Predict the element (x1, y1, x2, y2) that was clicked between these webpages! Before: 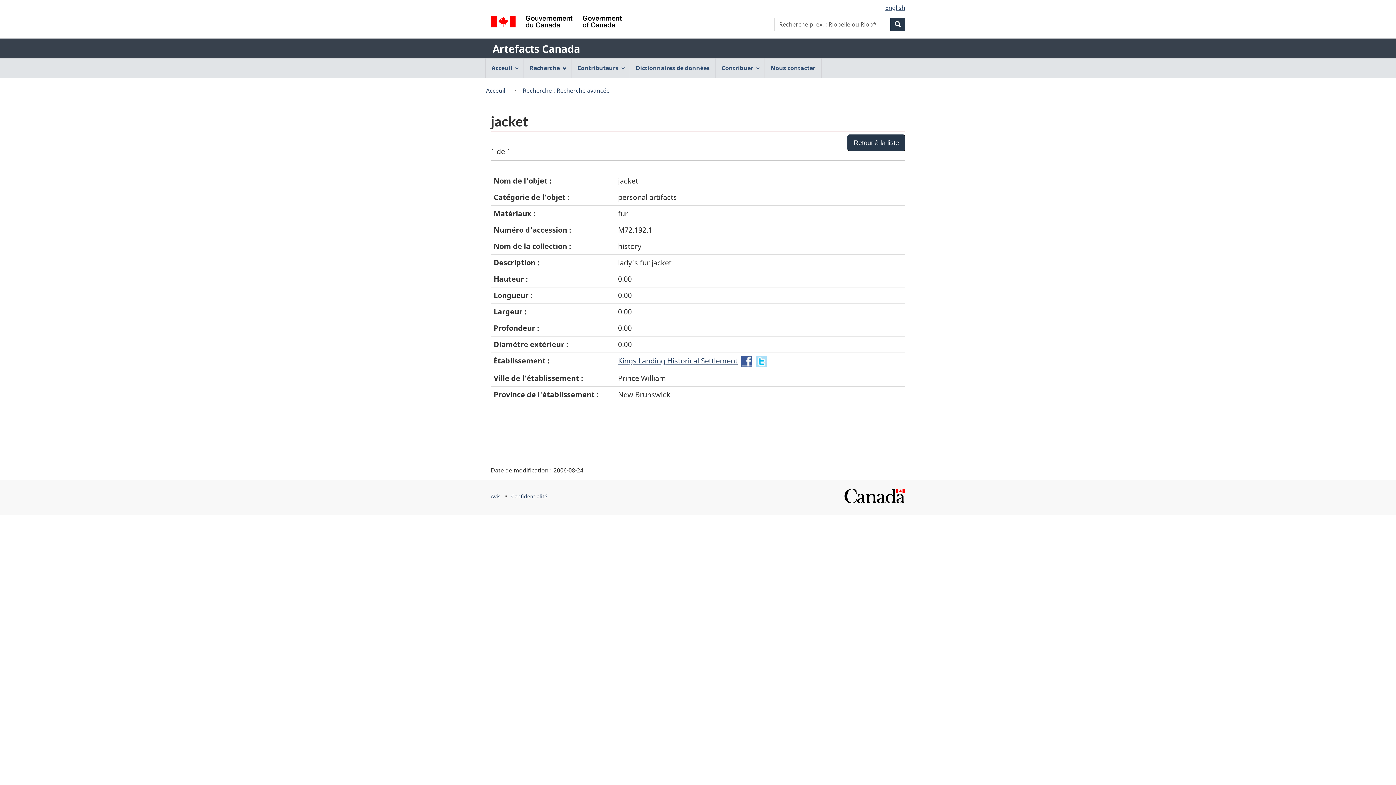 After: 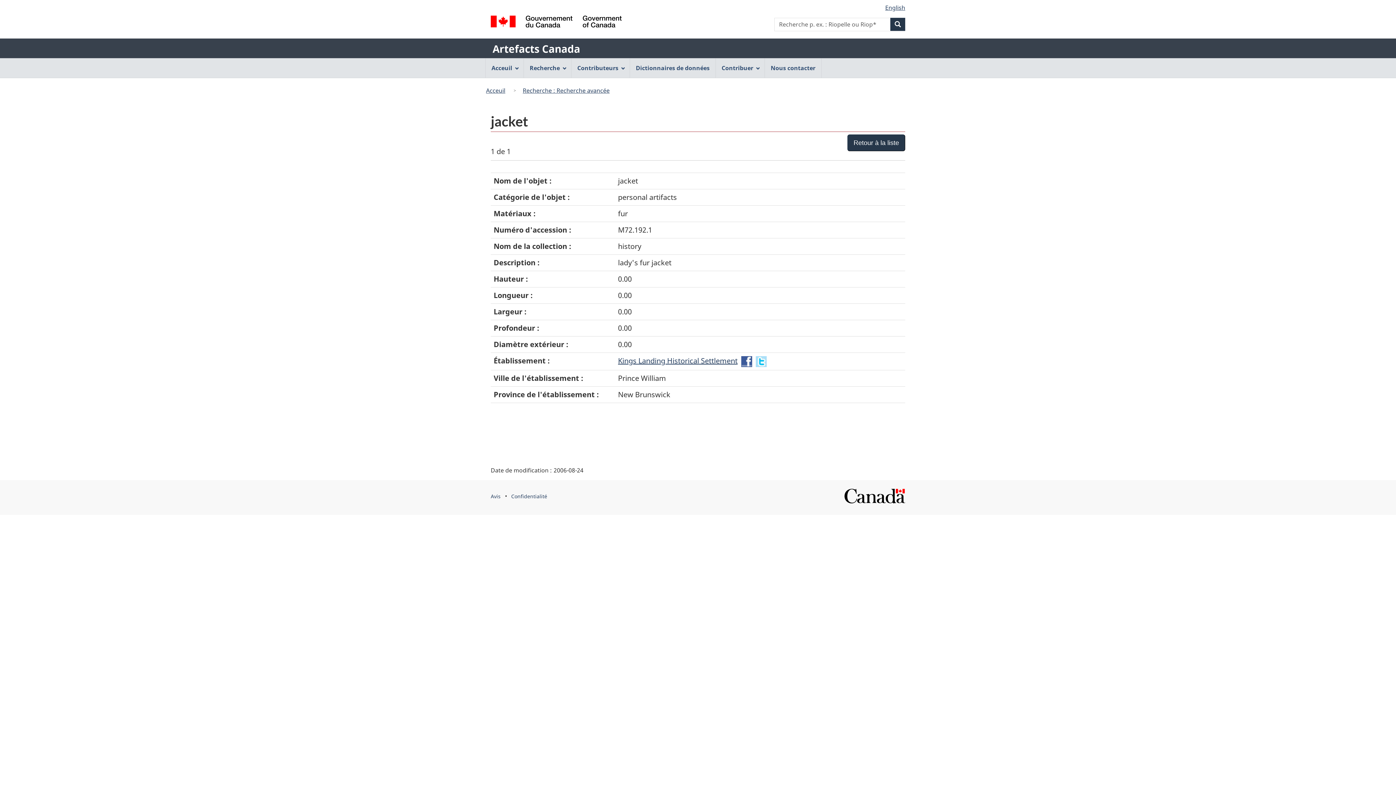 Action: label: Twitter-Kings Landing Historical Settlement bbox: (756, 356, 766, 365)